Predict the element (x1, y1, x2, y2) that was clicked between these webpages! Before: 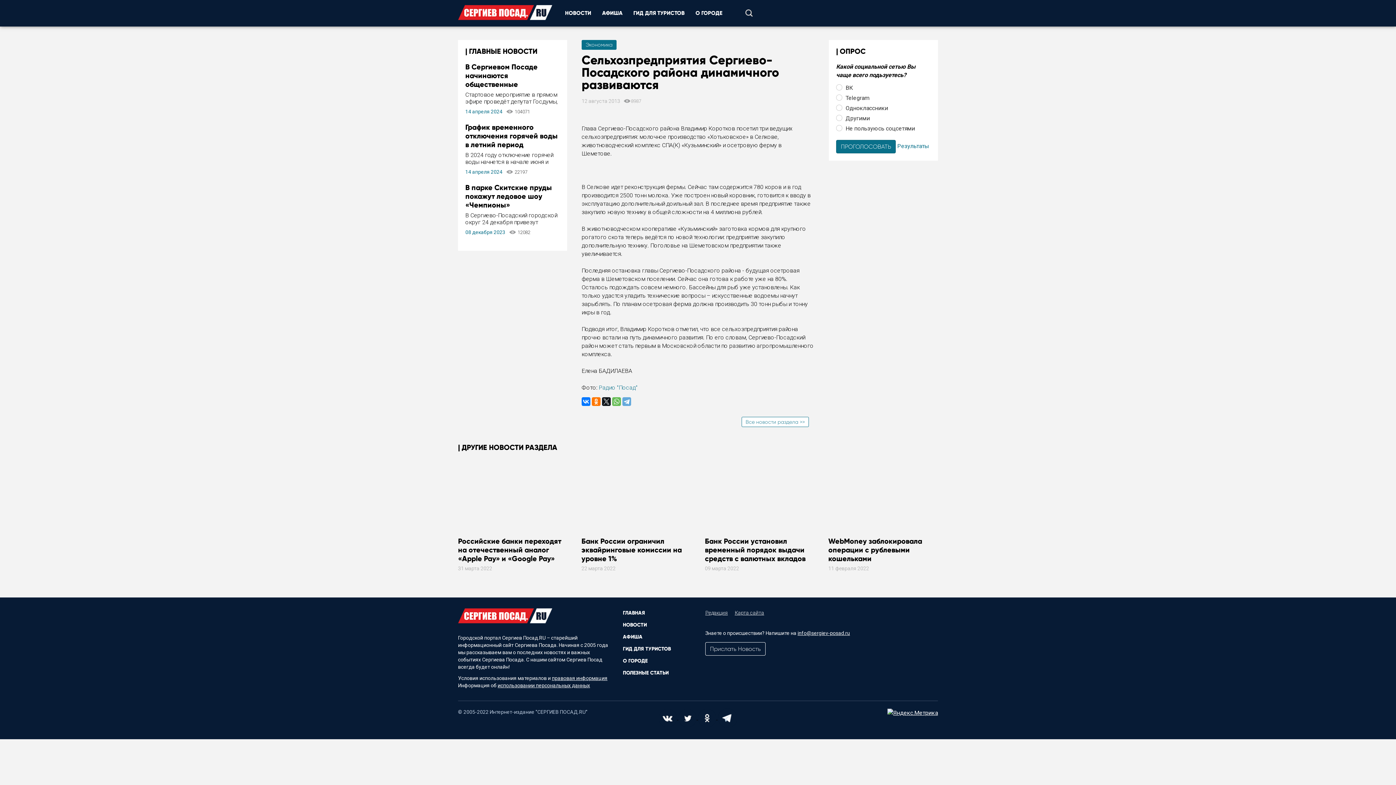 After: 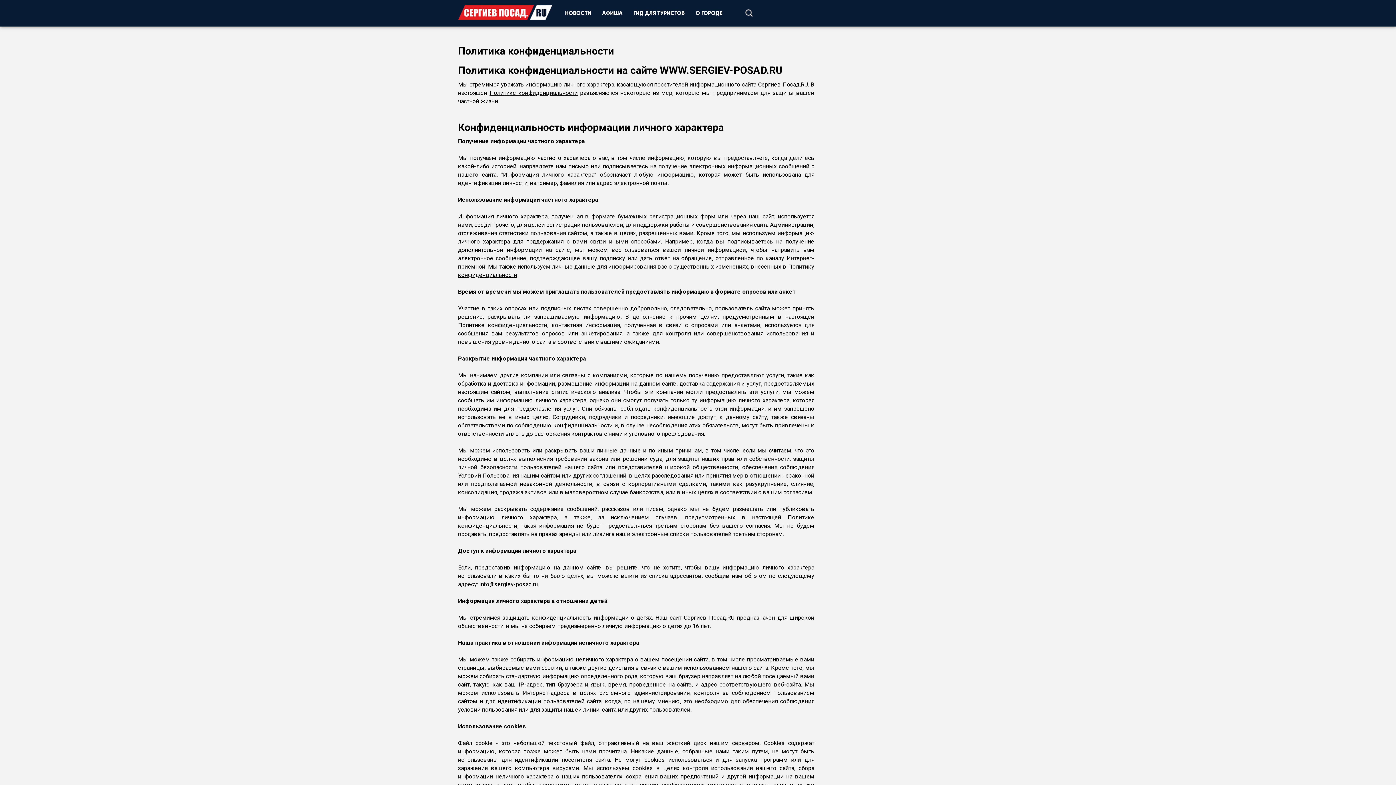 Action: label: использовании персональных данных bbox: (497, 683, 590, 688)